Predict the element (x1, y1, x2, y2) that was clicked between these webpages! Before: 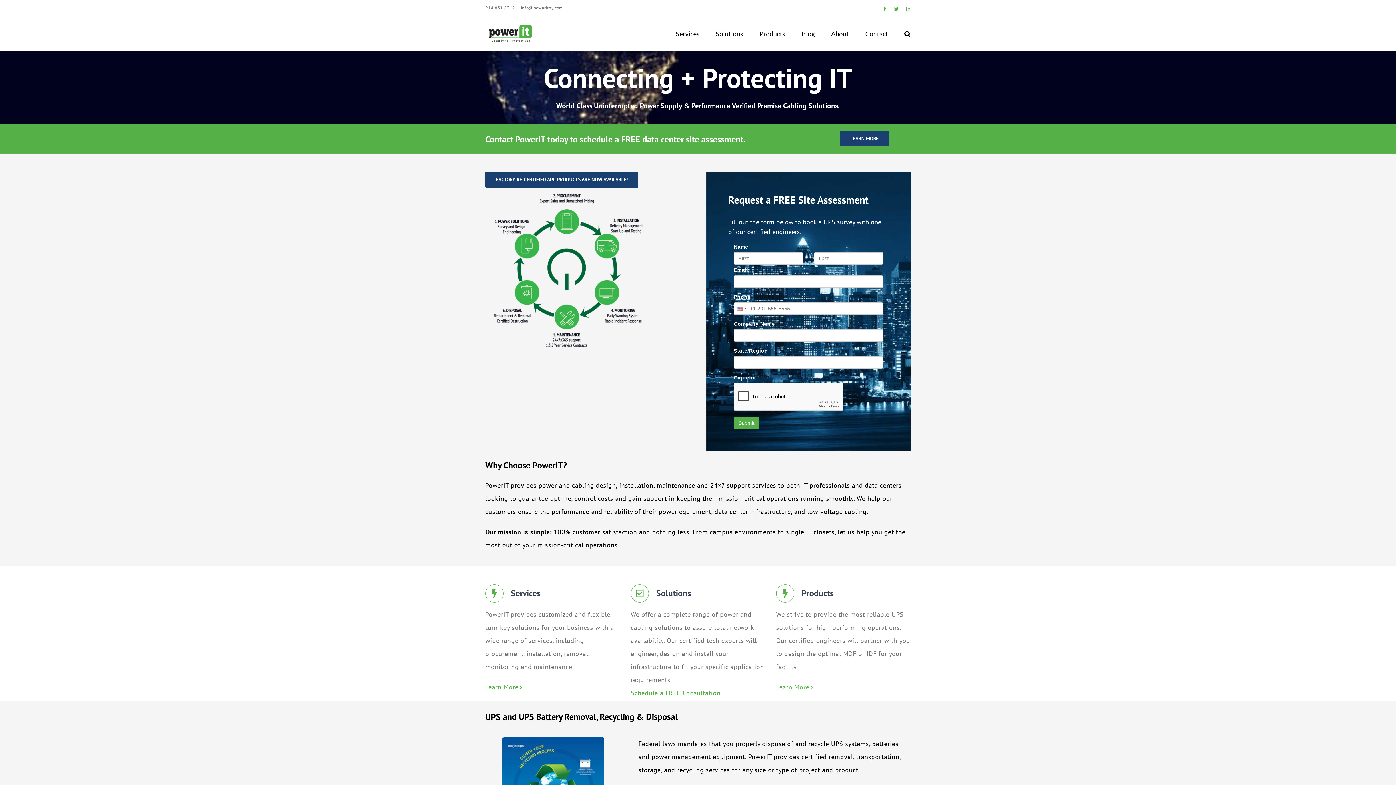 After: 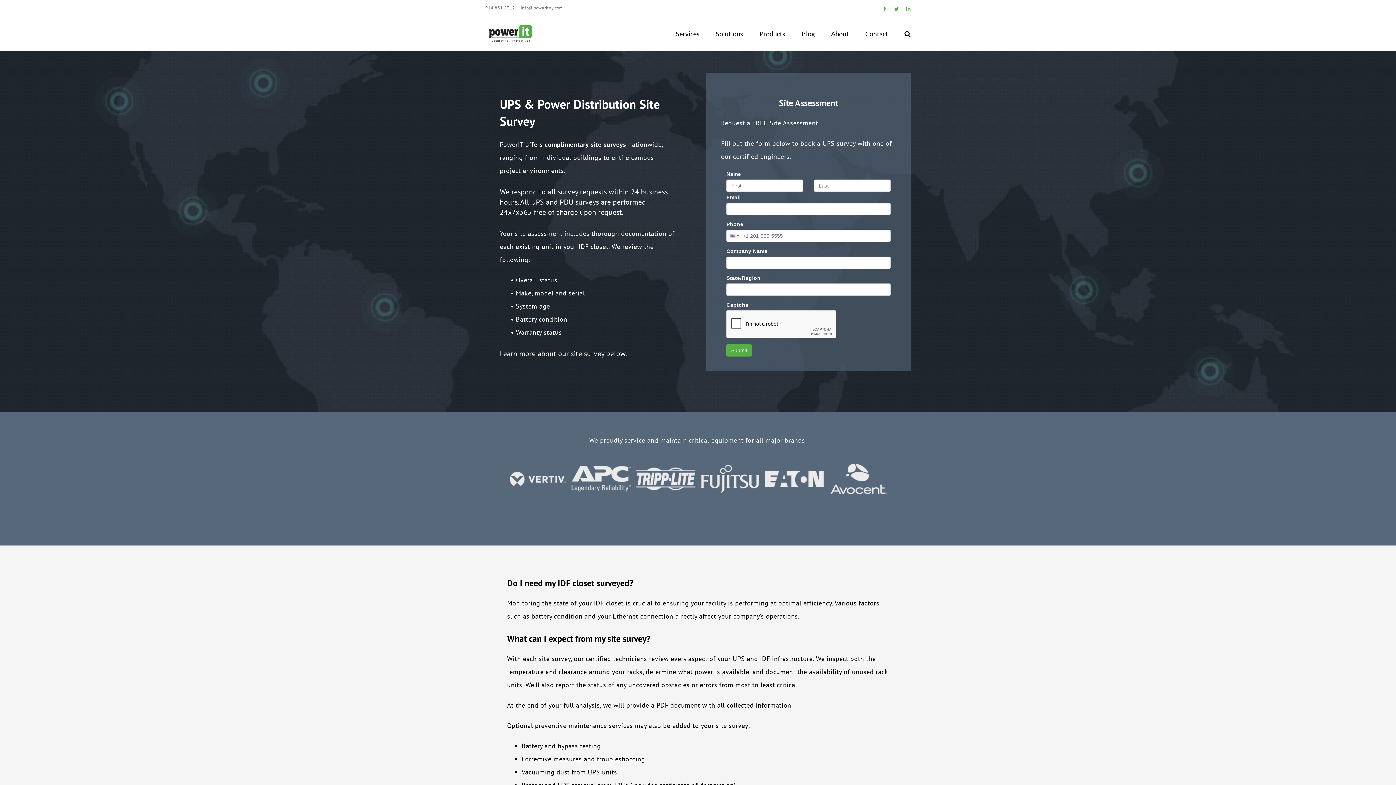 Action: label: LEARN MORE bbox: (839, 130, 889, 146)